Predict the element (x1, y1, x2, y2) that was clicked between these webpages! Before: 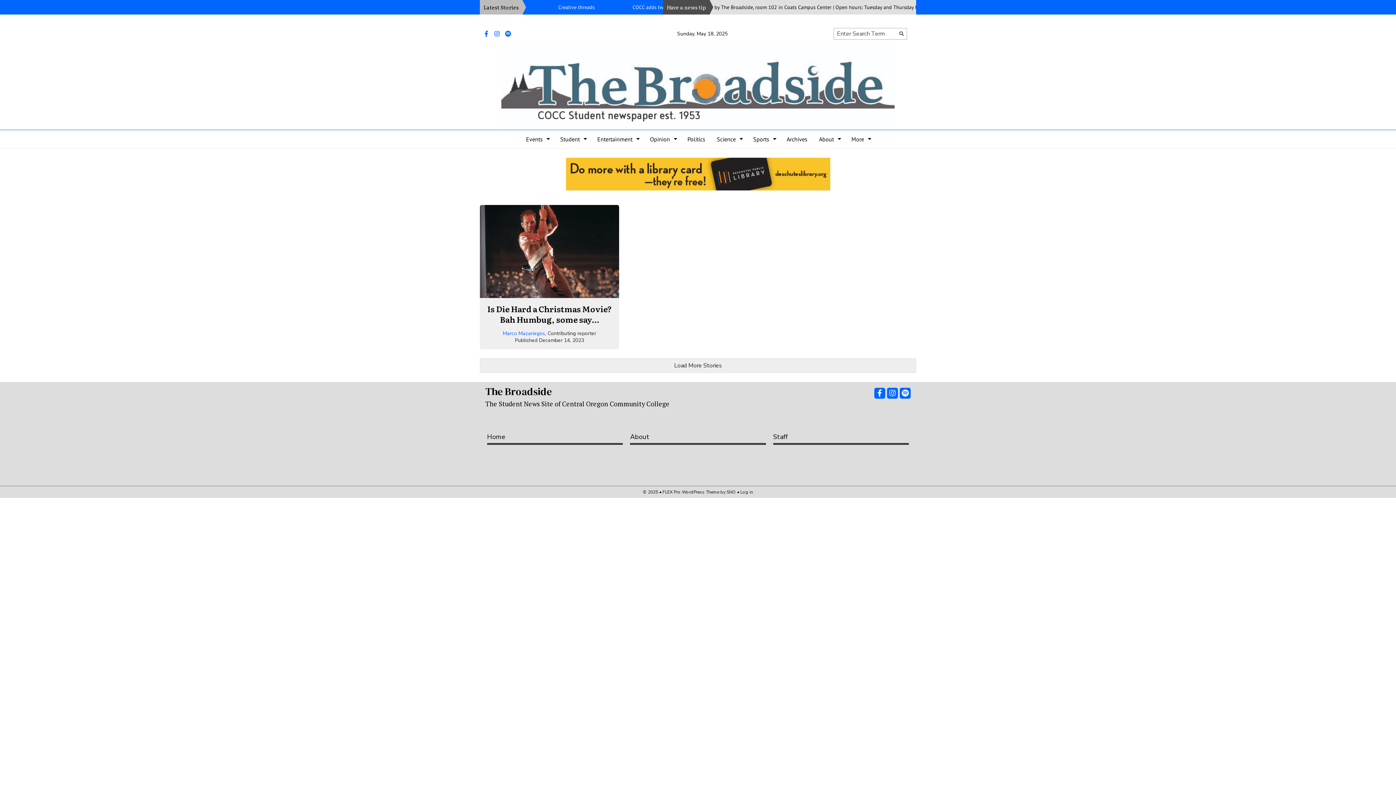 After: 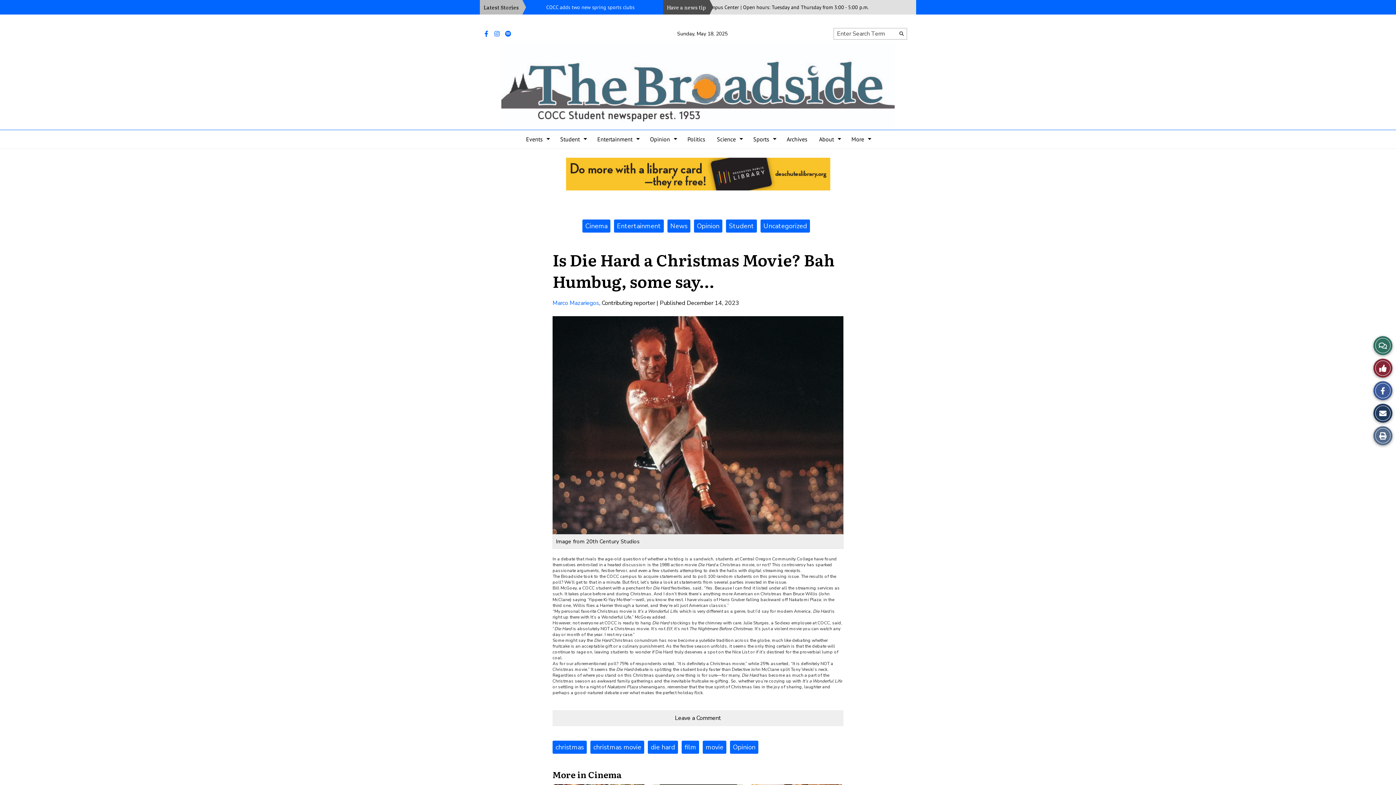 Action: label: Is Die Hard a Christmas Movie? Bah Humbug, some say… bbox: (487, 302, 611, 325)